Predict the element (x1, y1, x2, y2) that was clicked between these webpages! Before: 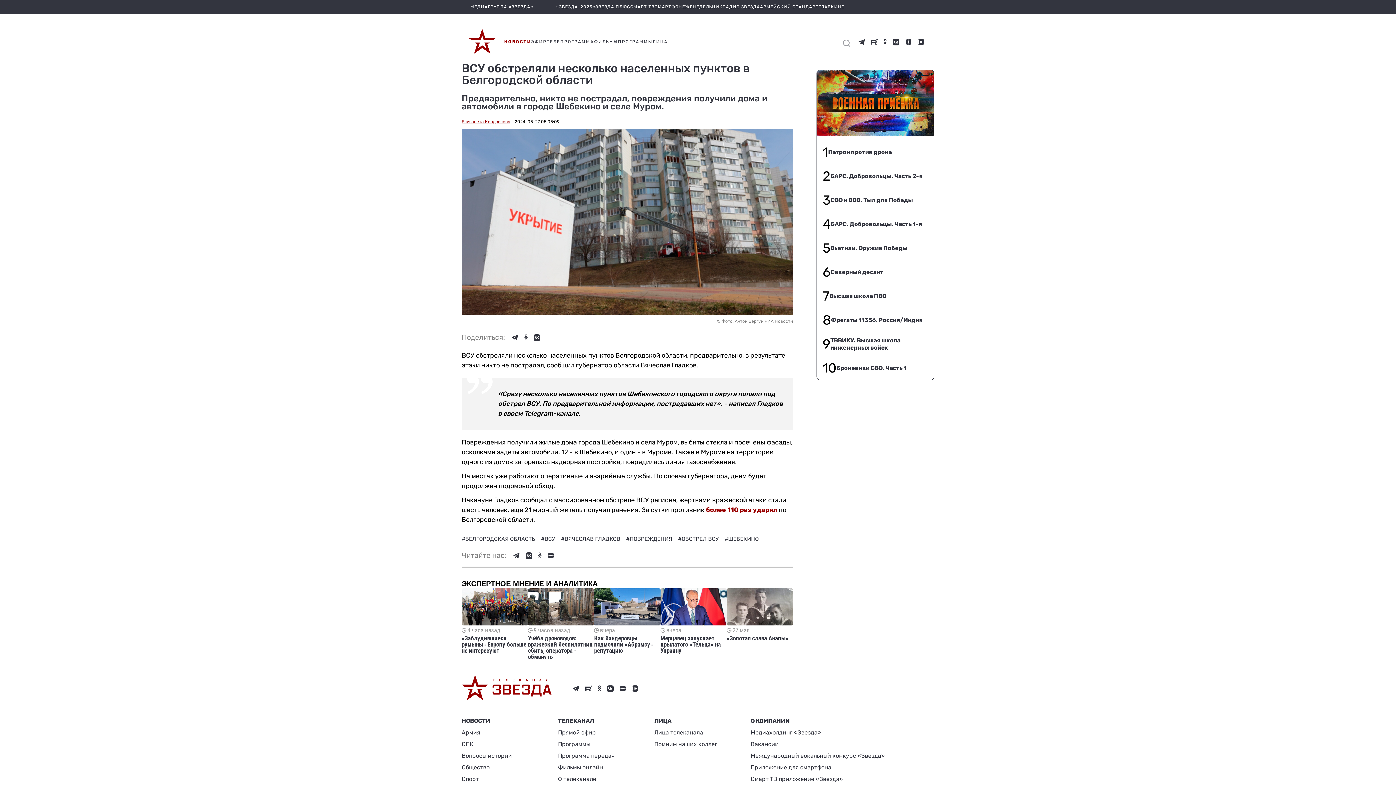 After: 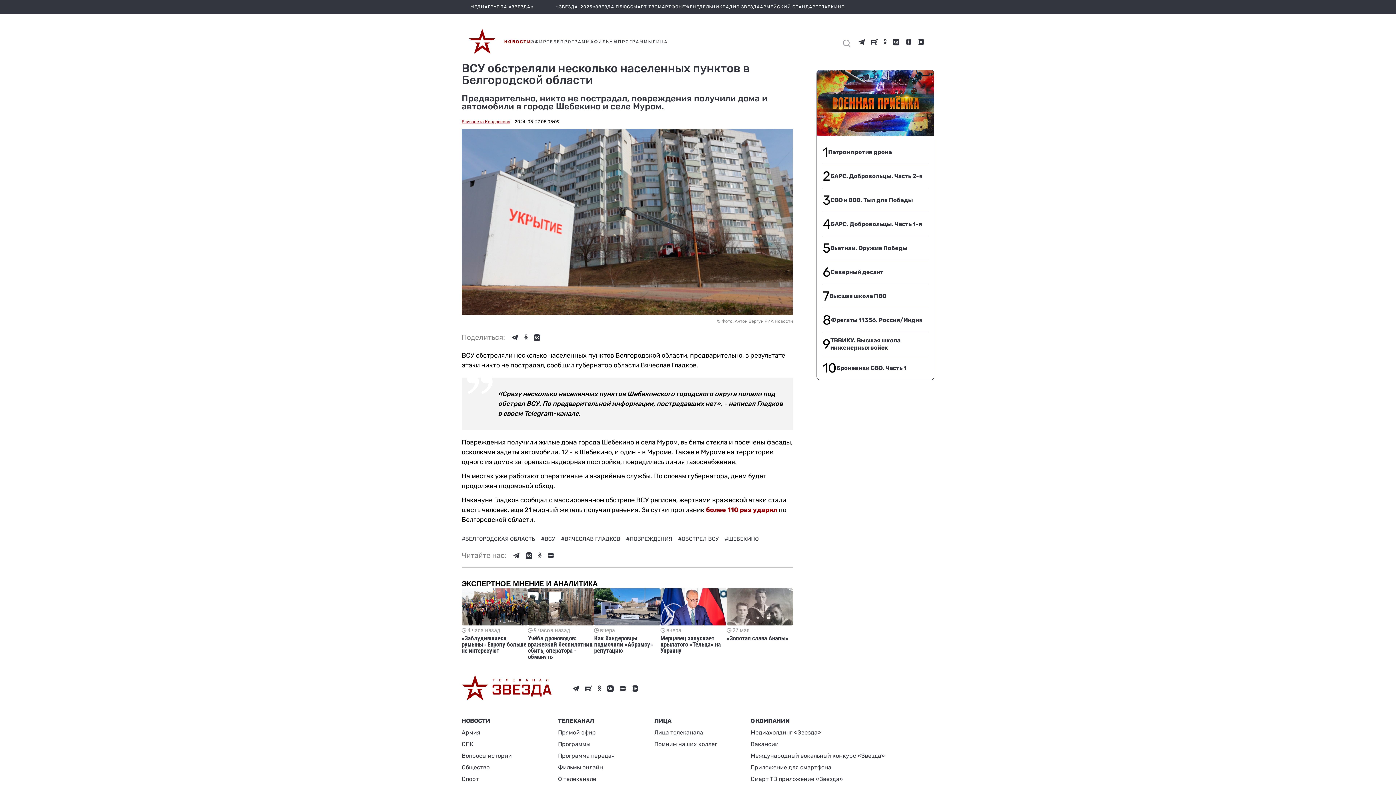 Action: bbox: (883, 38, 887, 45)